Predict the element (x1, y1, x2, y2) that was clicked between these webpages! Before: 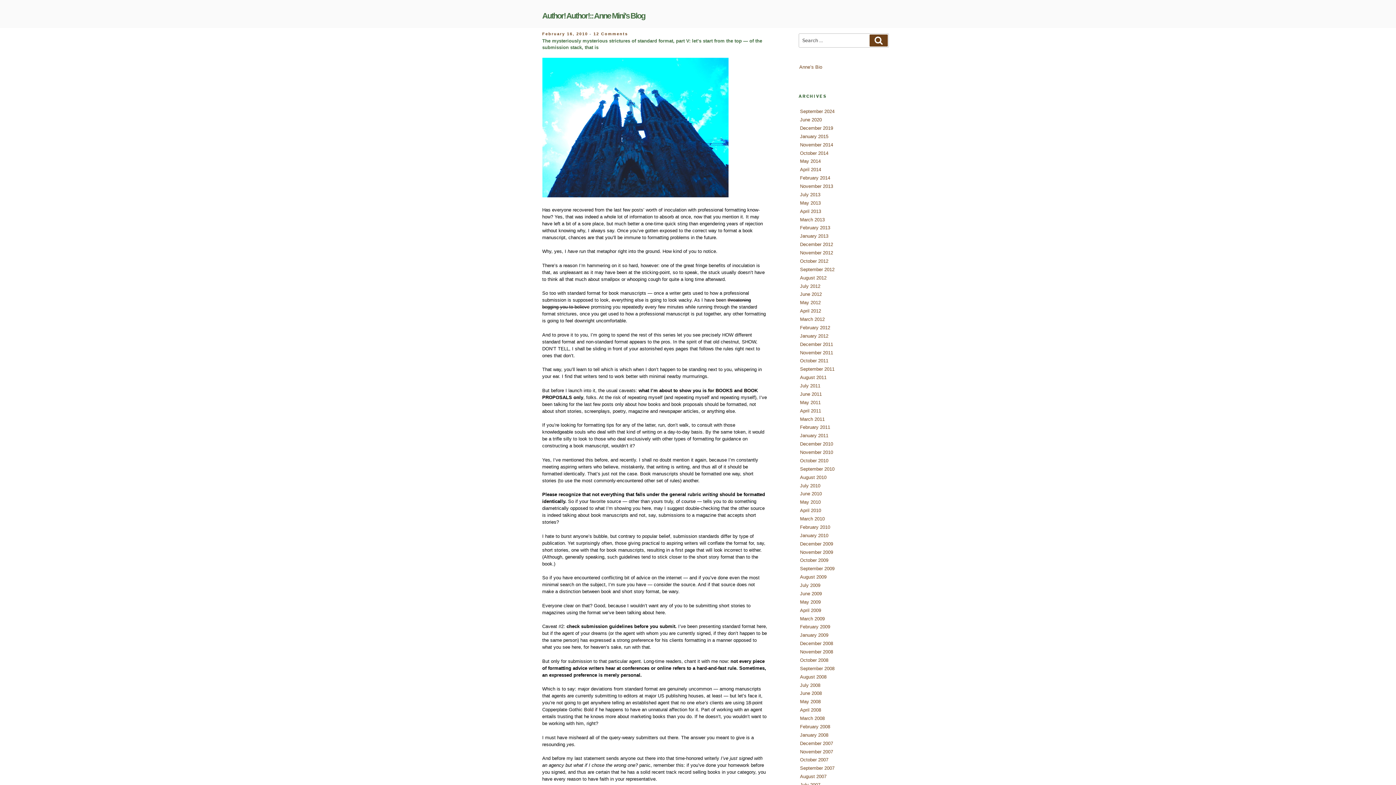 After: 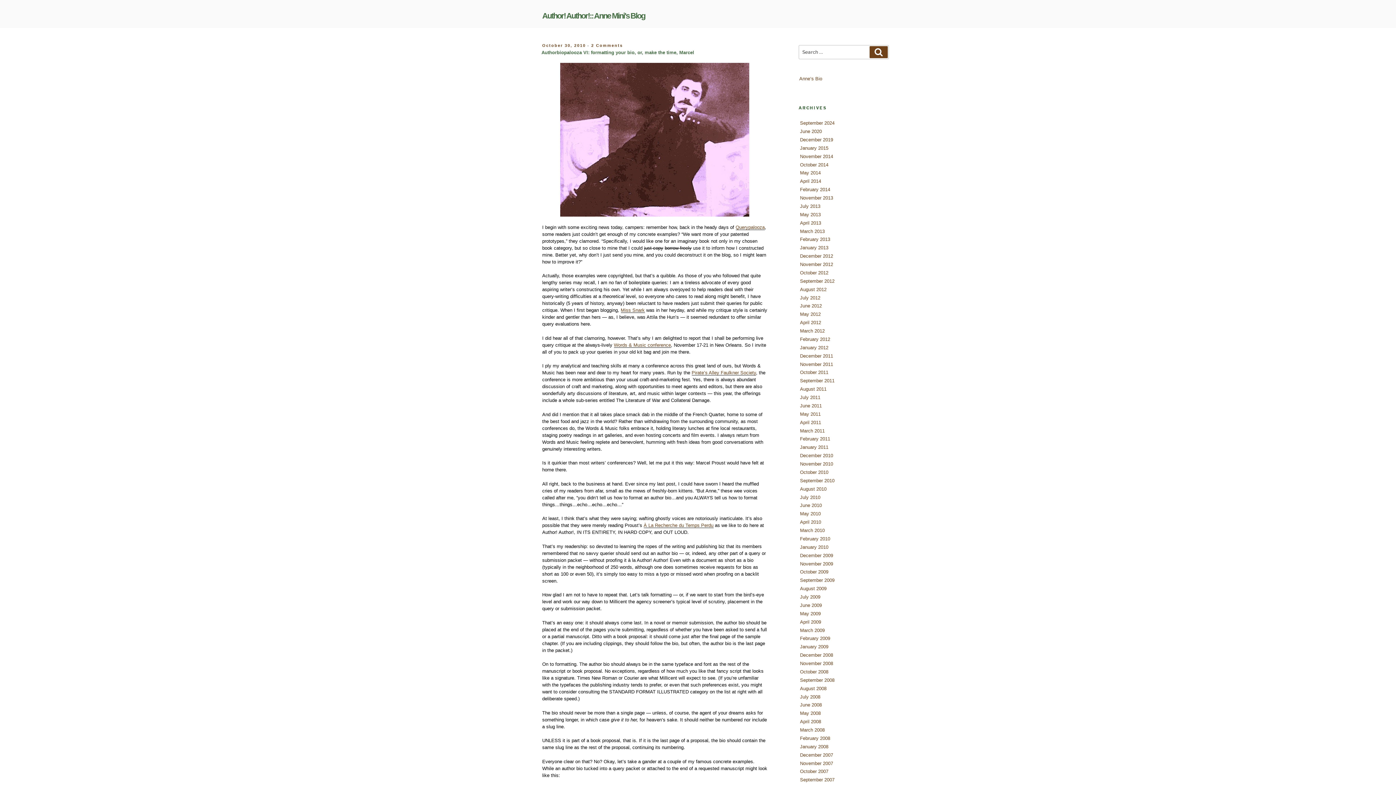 Action: label: October 2010 bbox: (799, 457, 829, 464)